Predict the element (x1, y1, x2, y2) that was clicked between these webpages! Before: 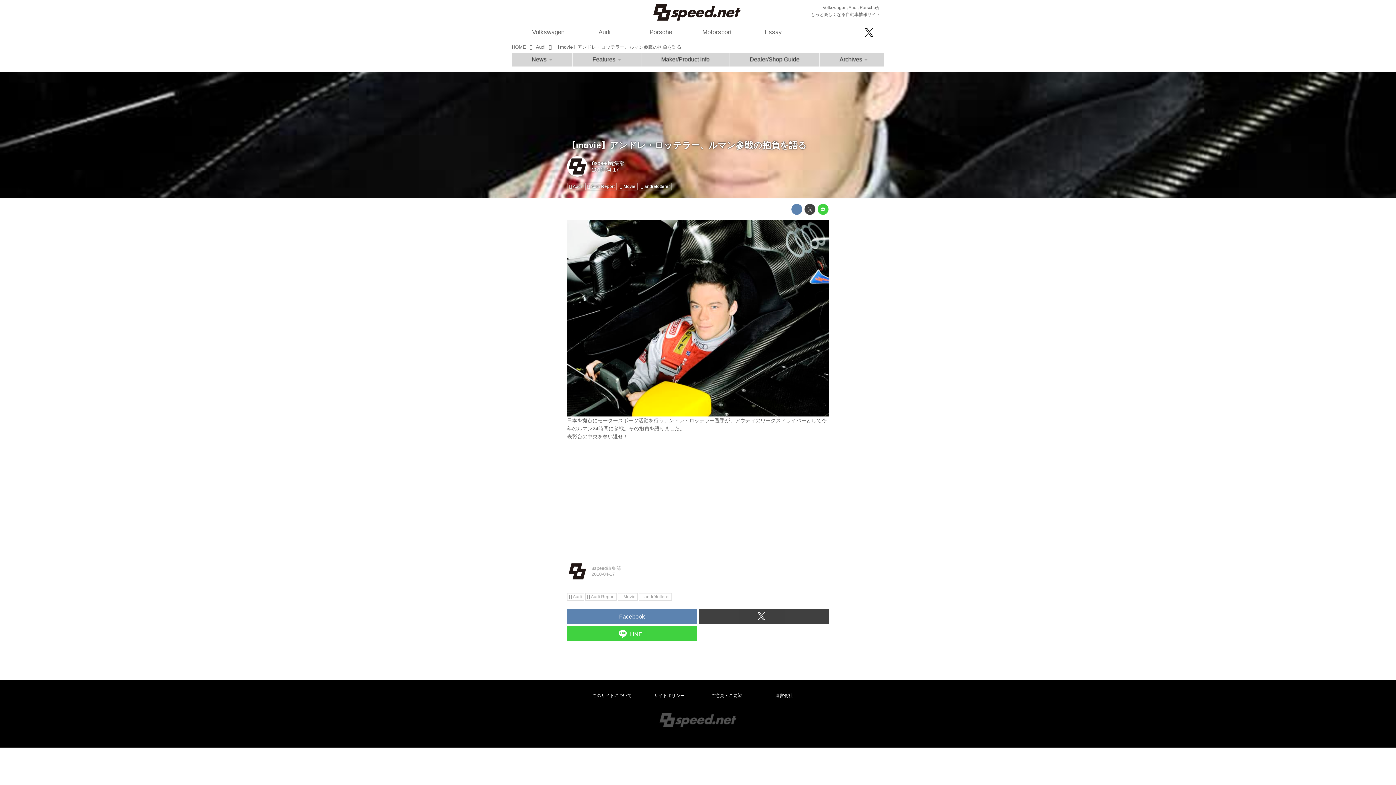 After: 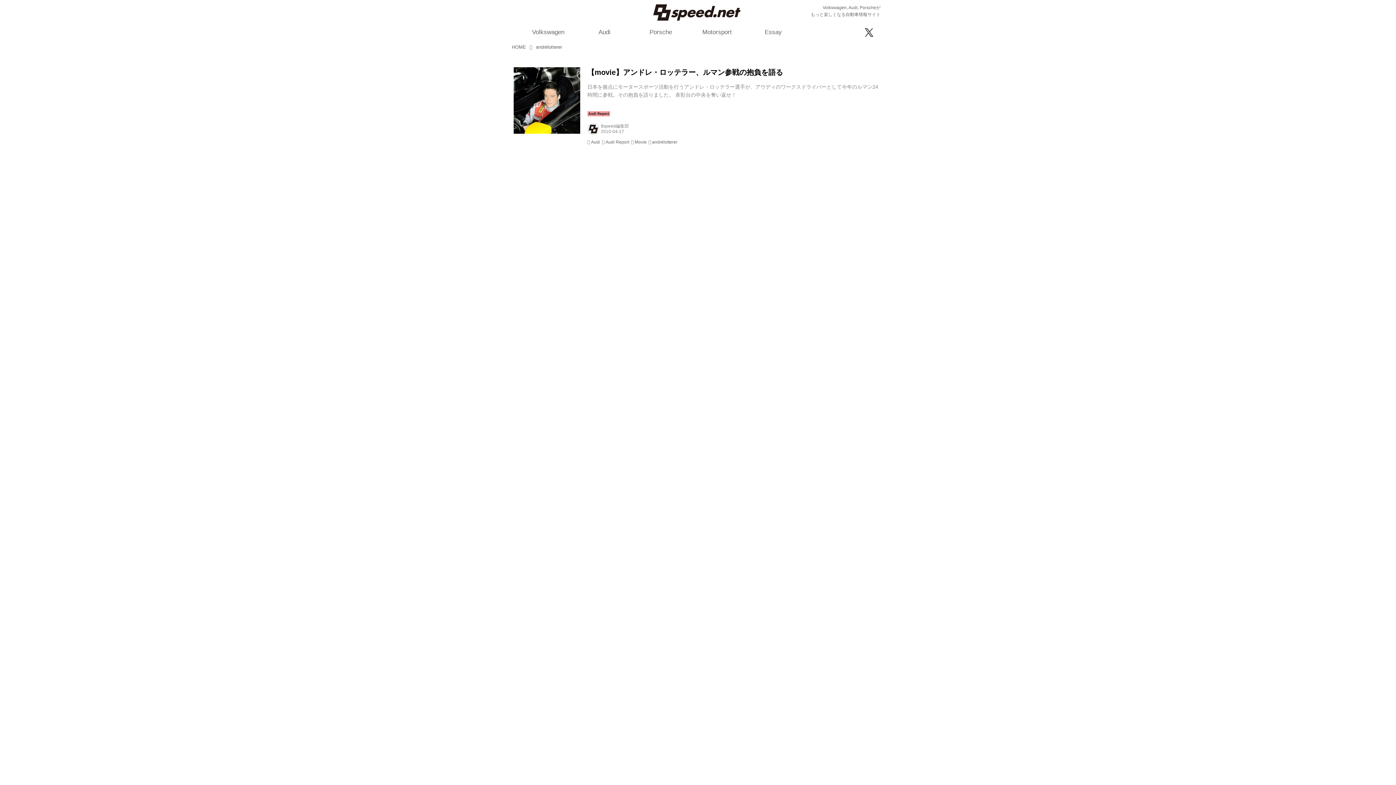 Action: bbox: (638, 593, 672, 601) label: andrélotterer